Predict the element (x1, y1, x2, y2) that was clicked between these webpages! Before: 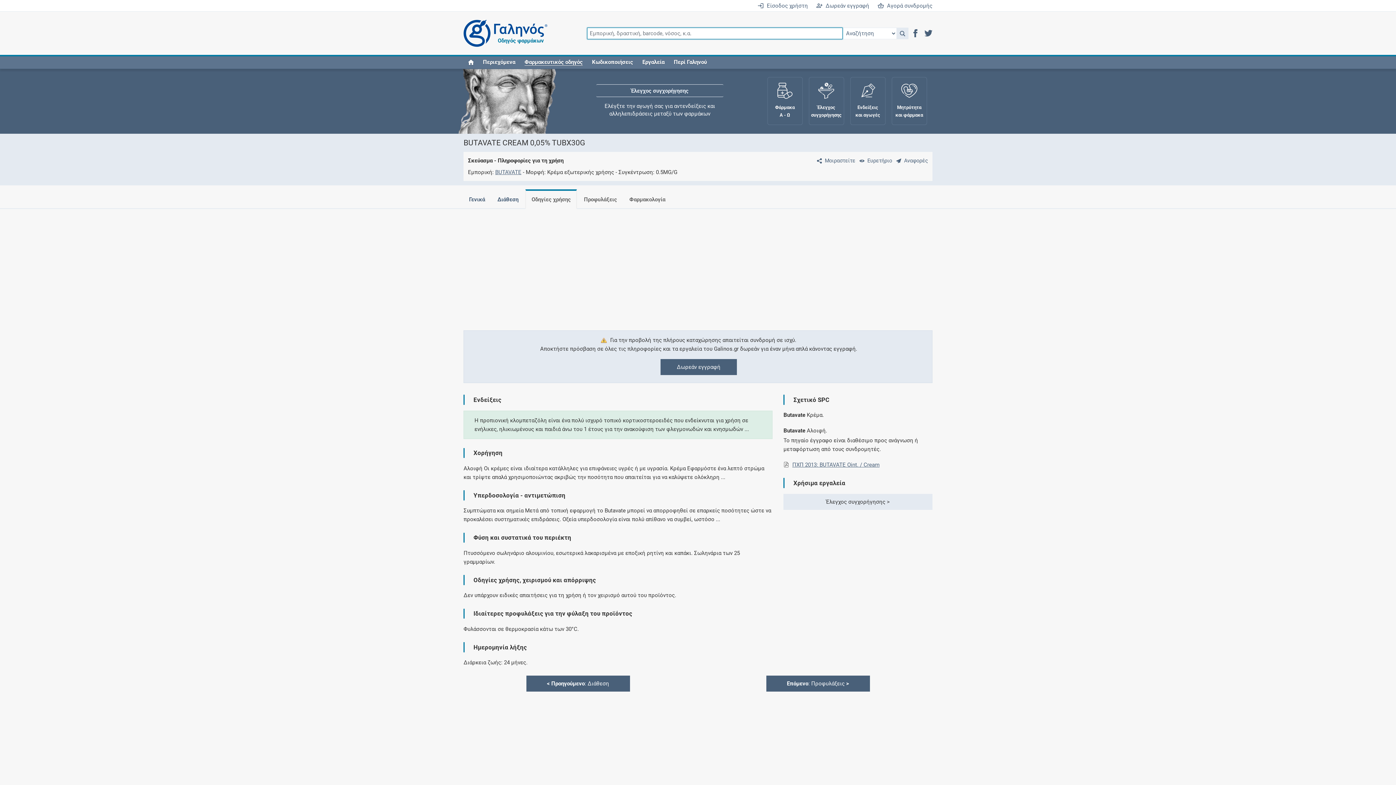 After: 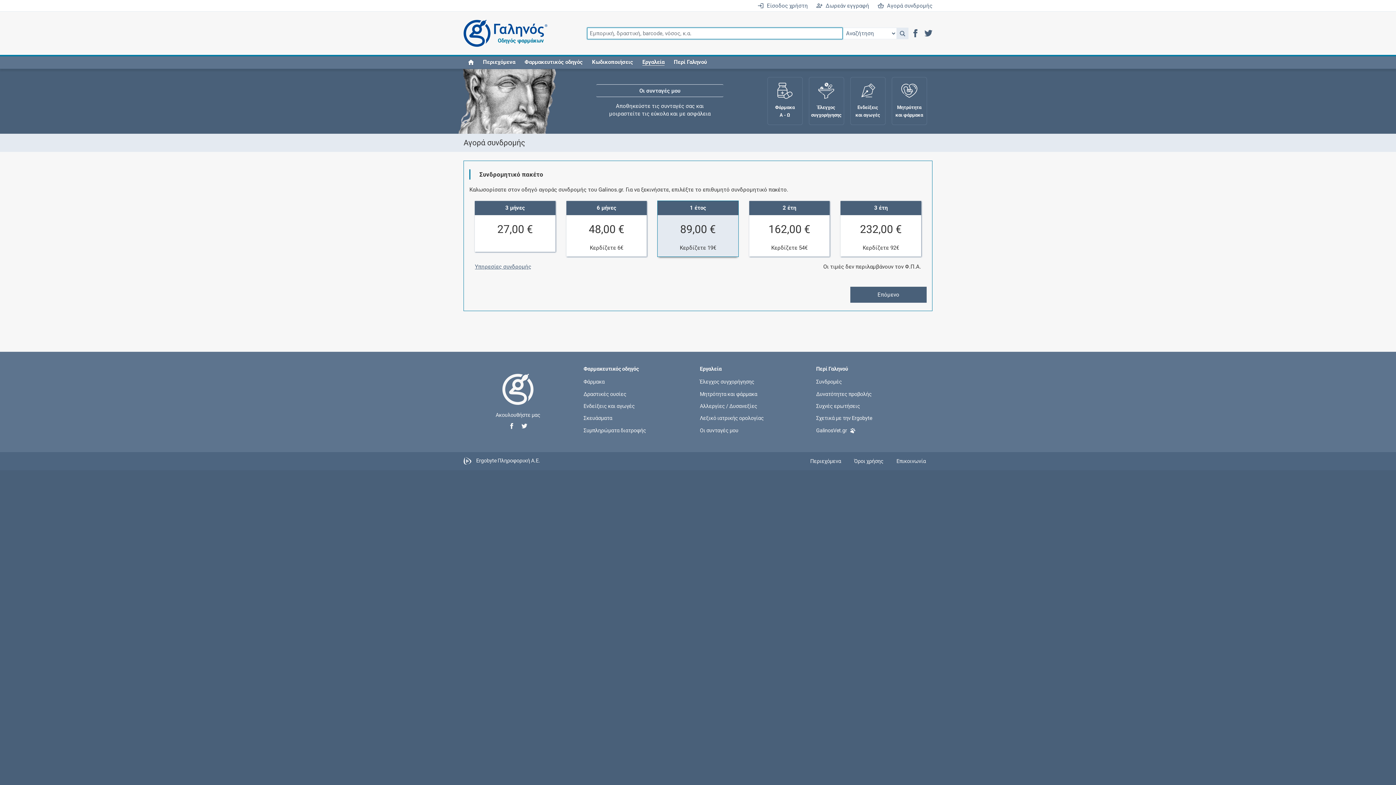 Action: bbox: (877, 0, 932, 10) label: Αγορά συνδρομής